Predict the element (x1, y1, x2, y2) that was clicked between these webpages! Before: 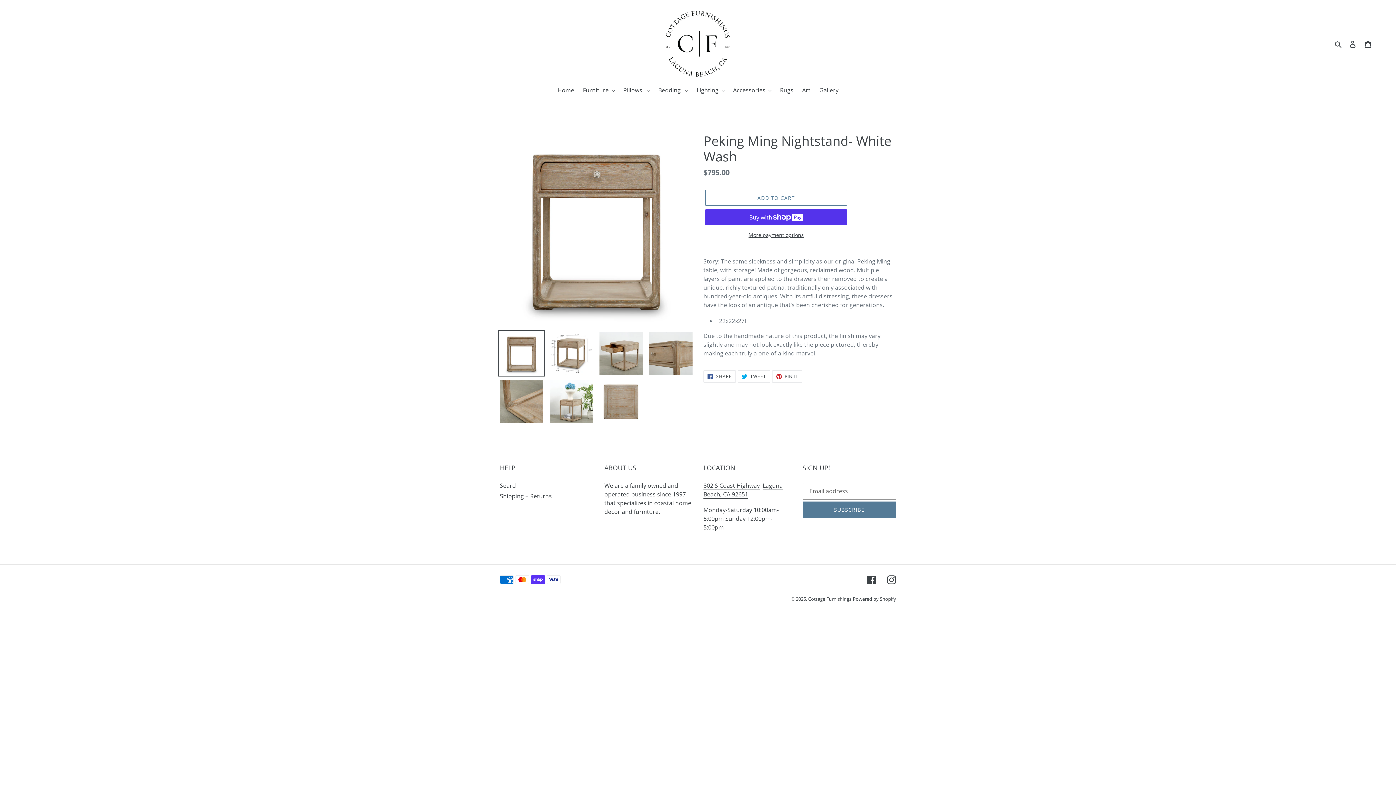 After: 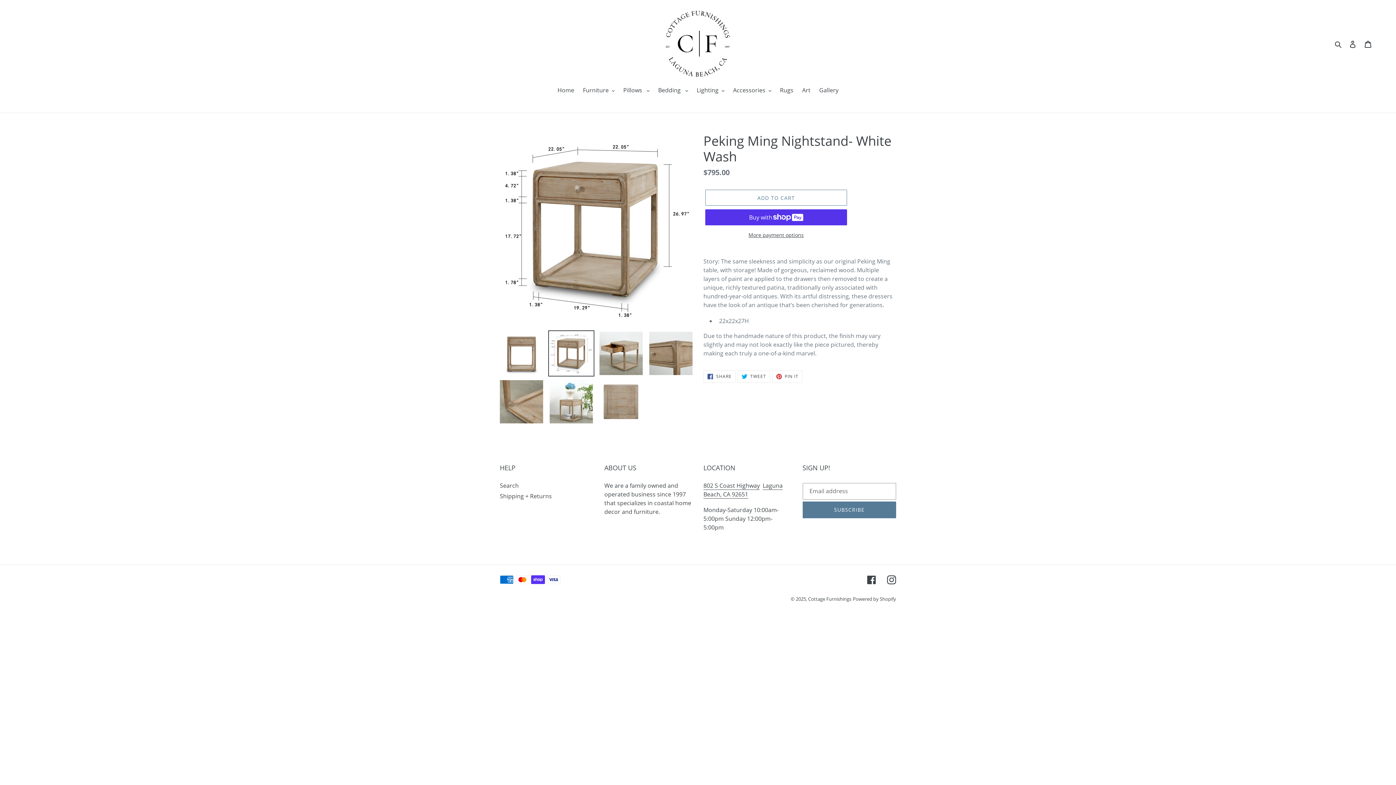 Action: bbox: (548, 330, 594, 376)